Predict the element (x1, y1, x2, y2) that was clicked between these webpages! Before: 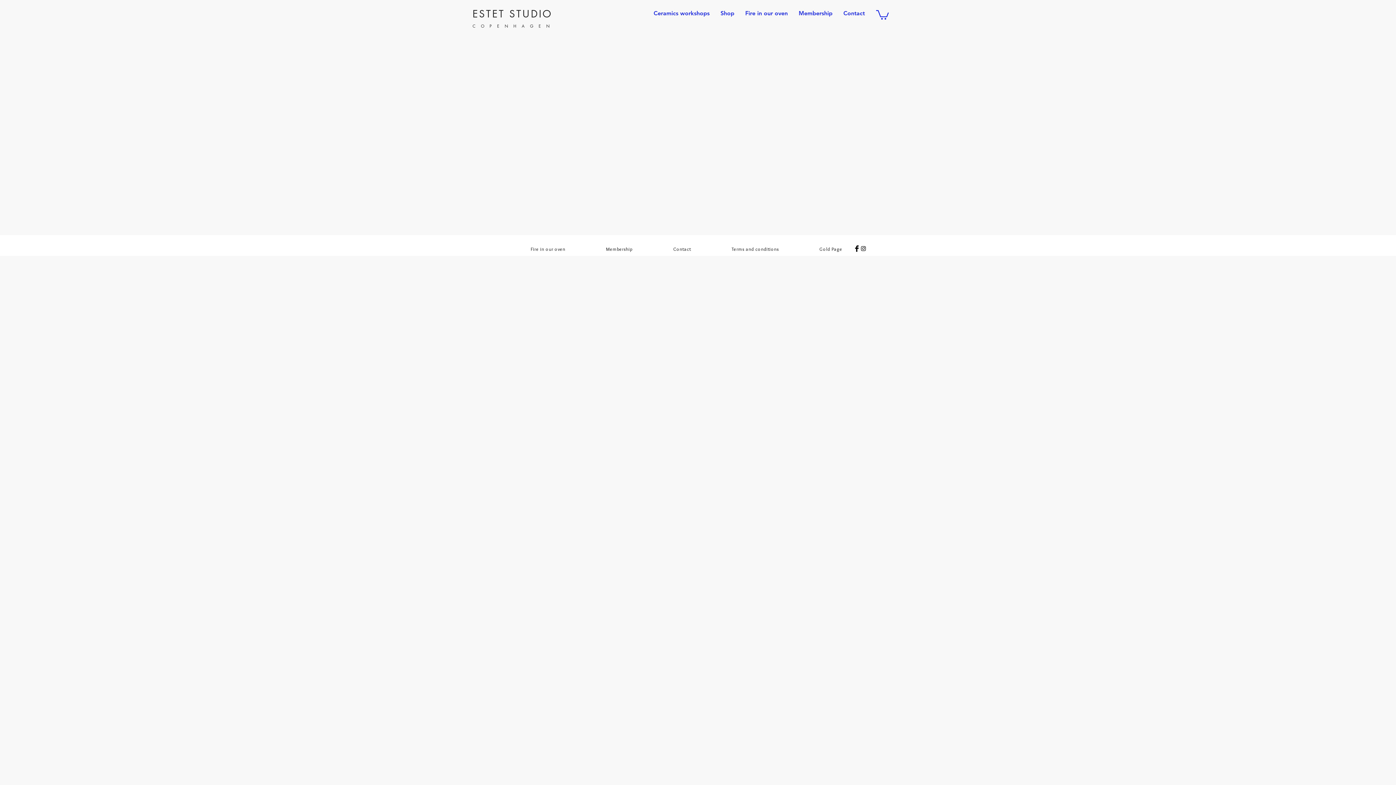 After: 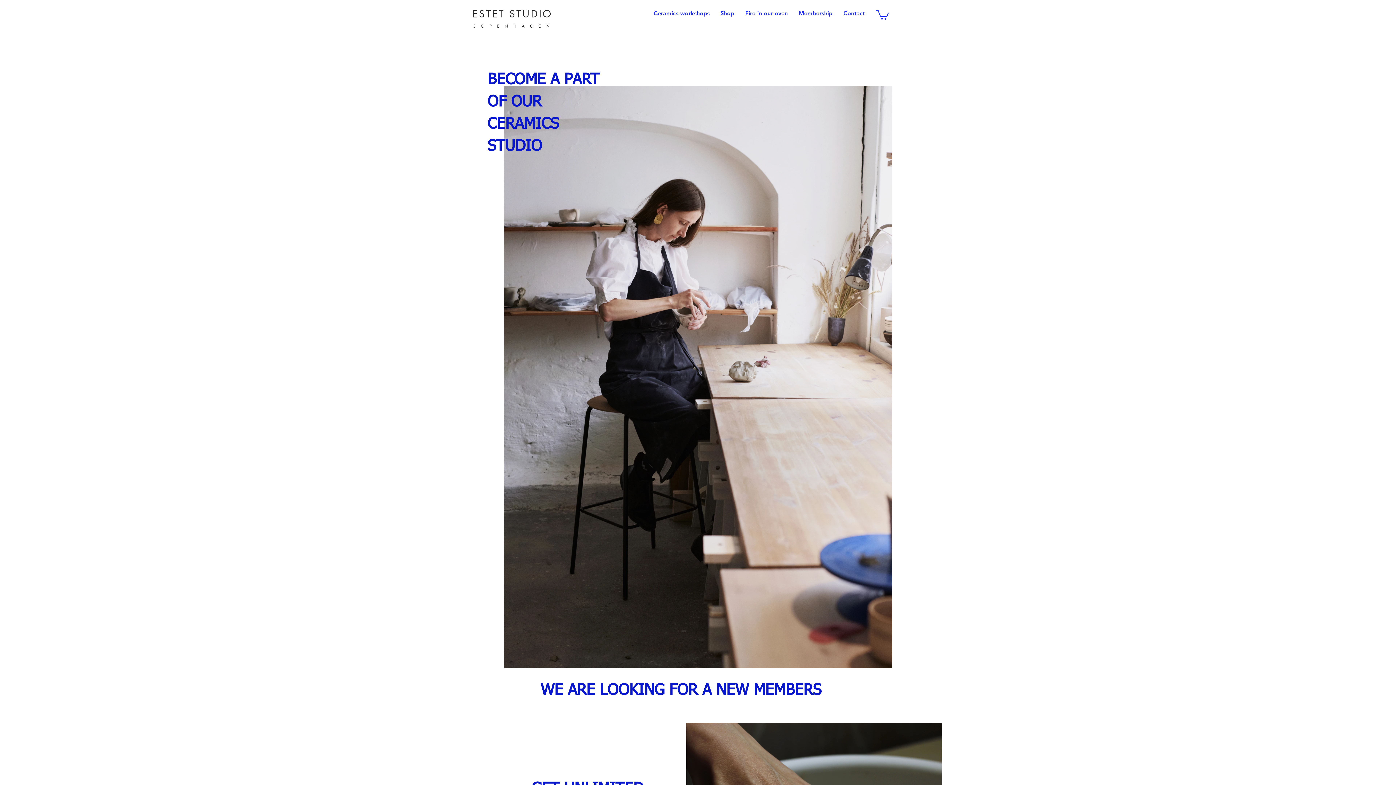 Action: bbox: (793, 8, 838, 17) label: Membership